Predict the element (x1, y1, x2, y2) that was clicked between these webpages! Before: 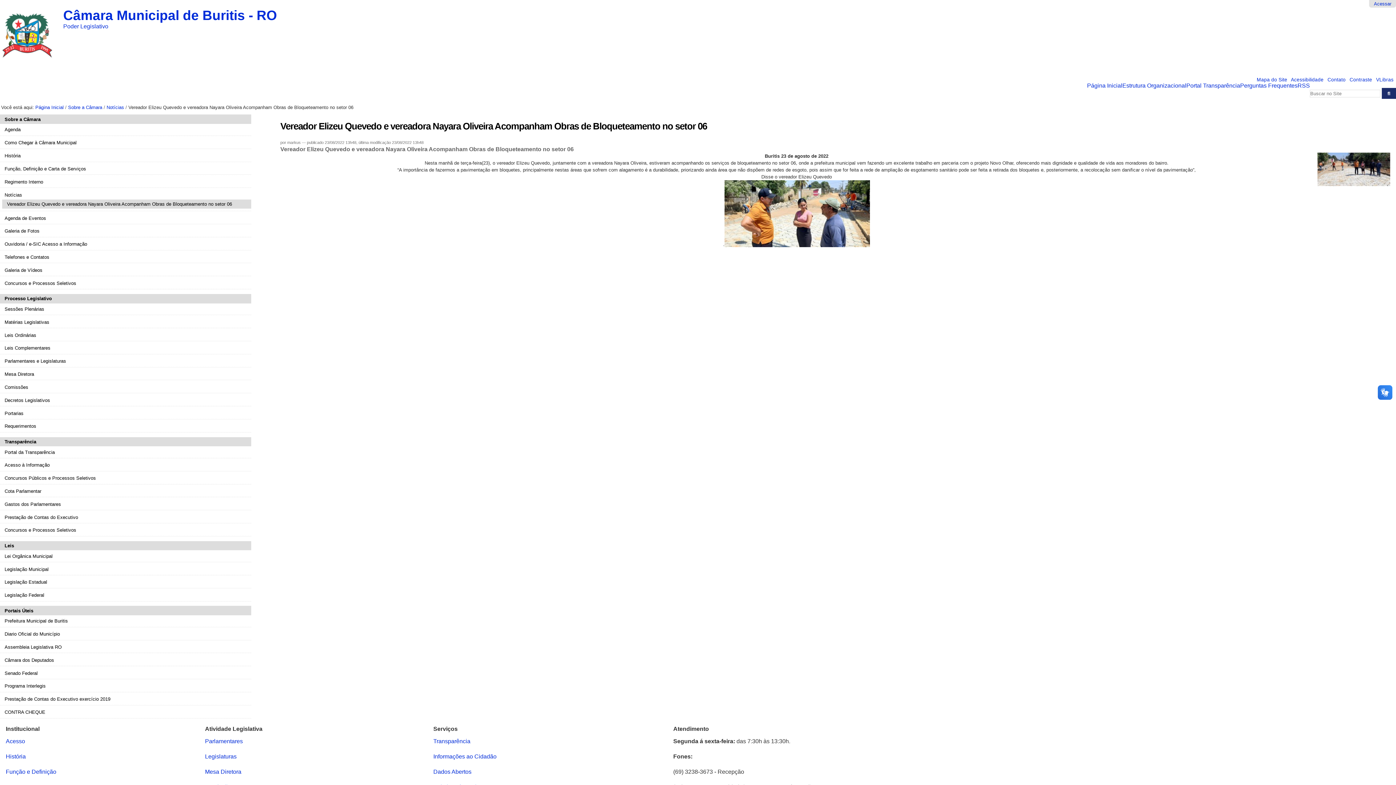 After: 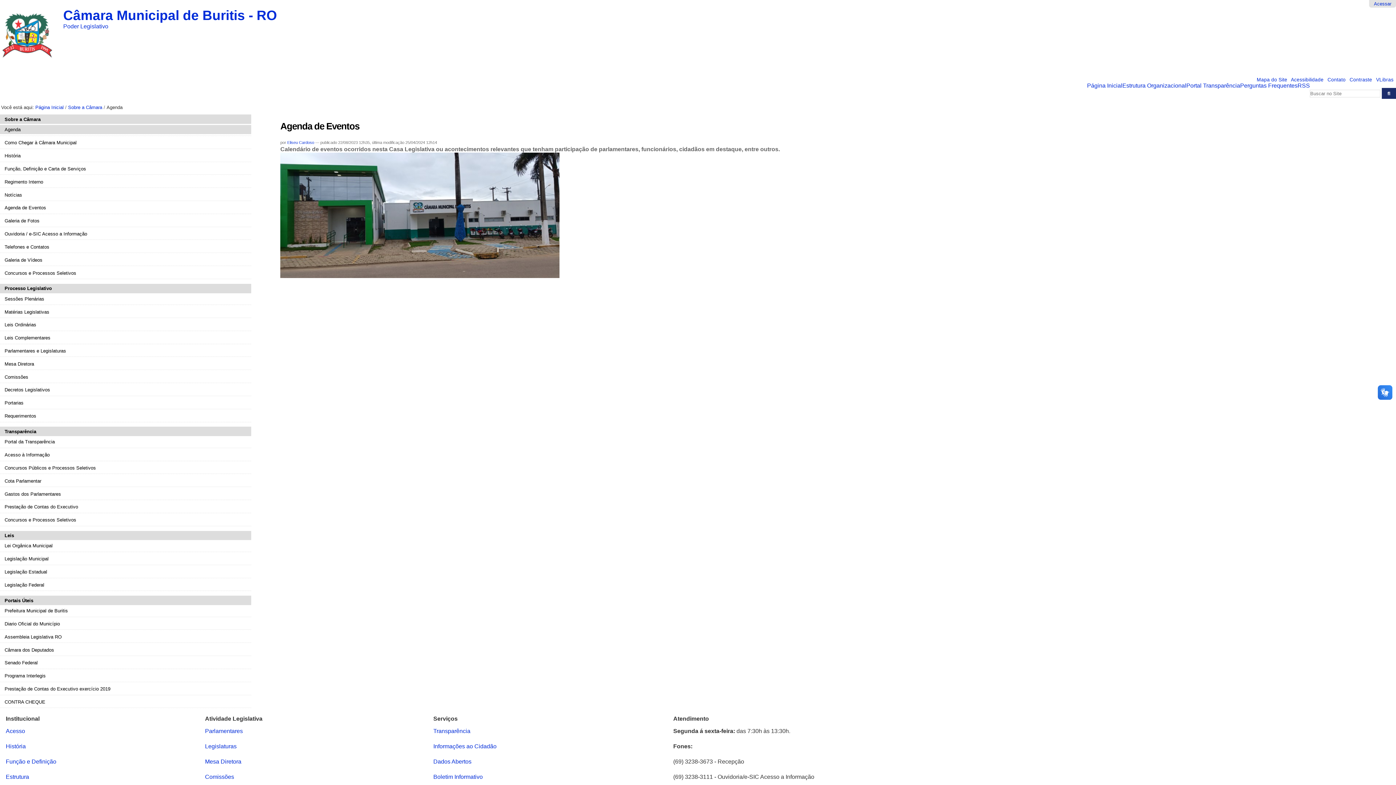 Action: label: Agenda bbox: (4, 125, 246, 134)